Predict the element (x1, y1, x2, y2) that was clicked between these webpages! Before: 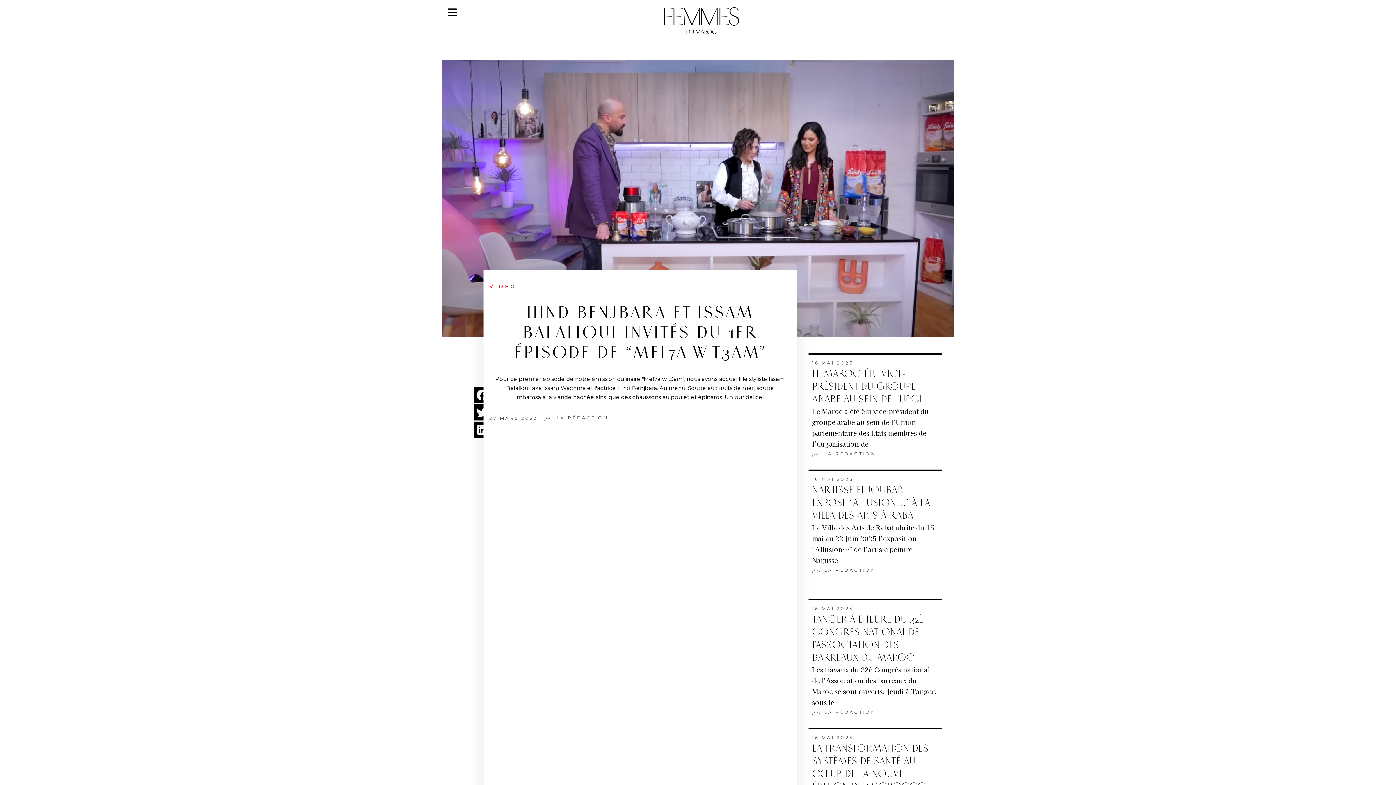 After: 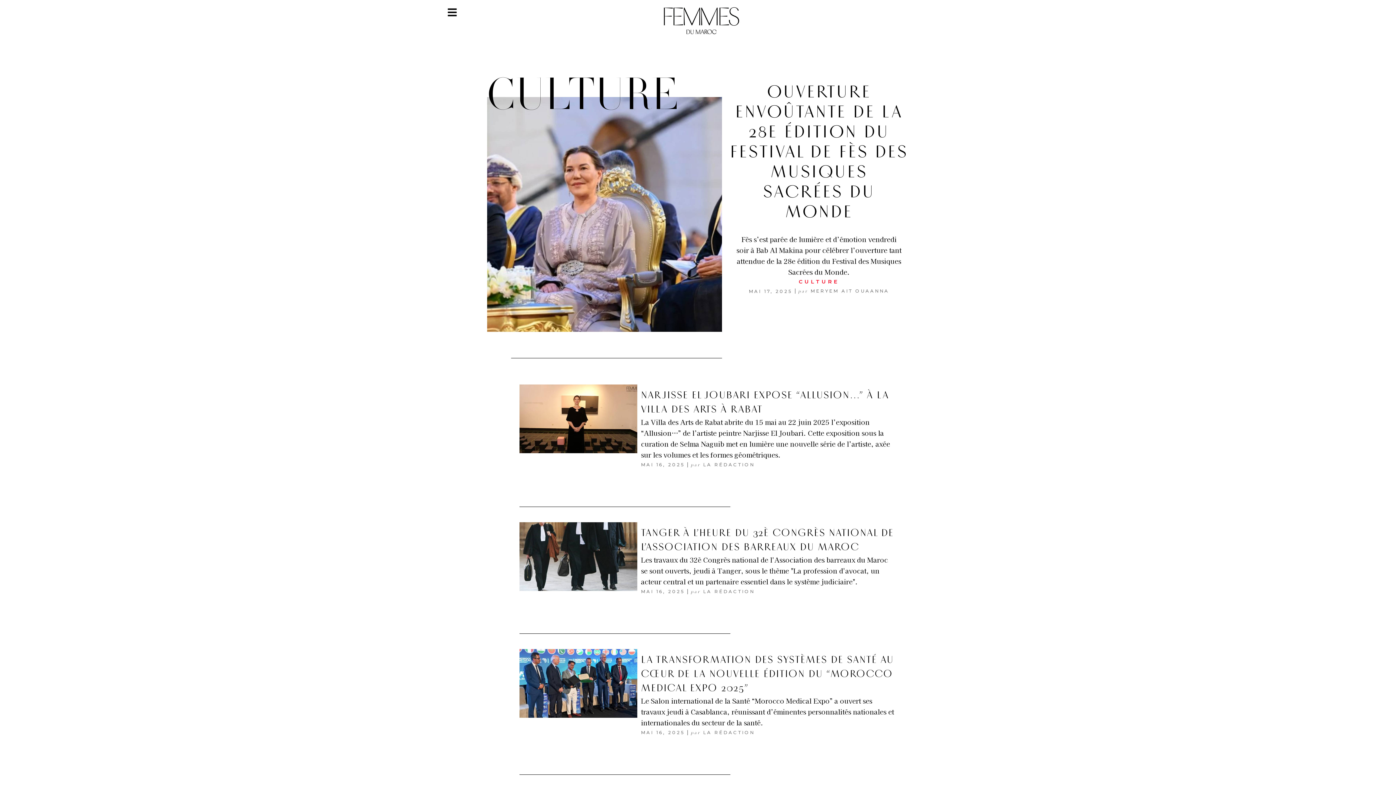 Action: label: 16 MAI 2025 bbox: (812, 474, 853, 484)